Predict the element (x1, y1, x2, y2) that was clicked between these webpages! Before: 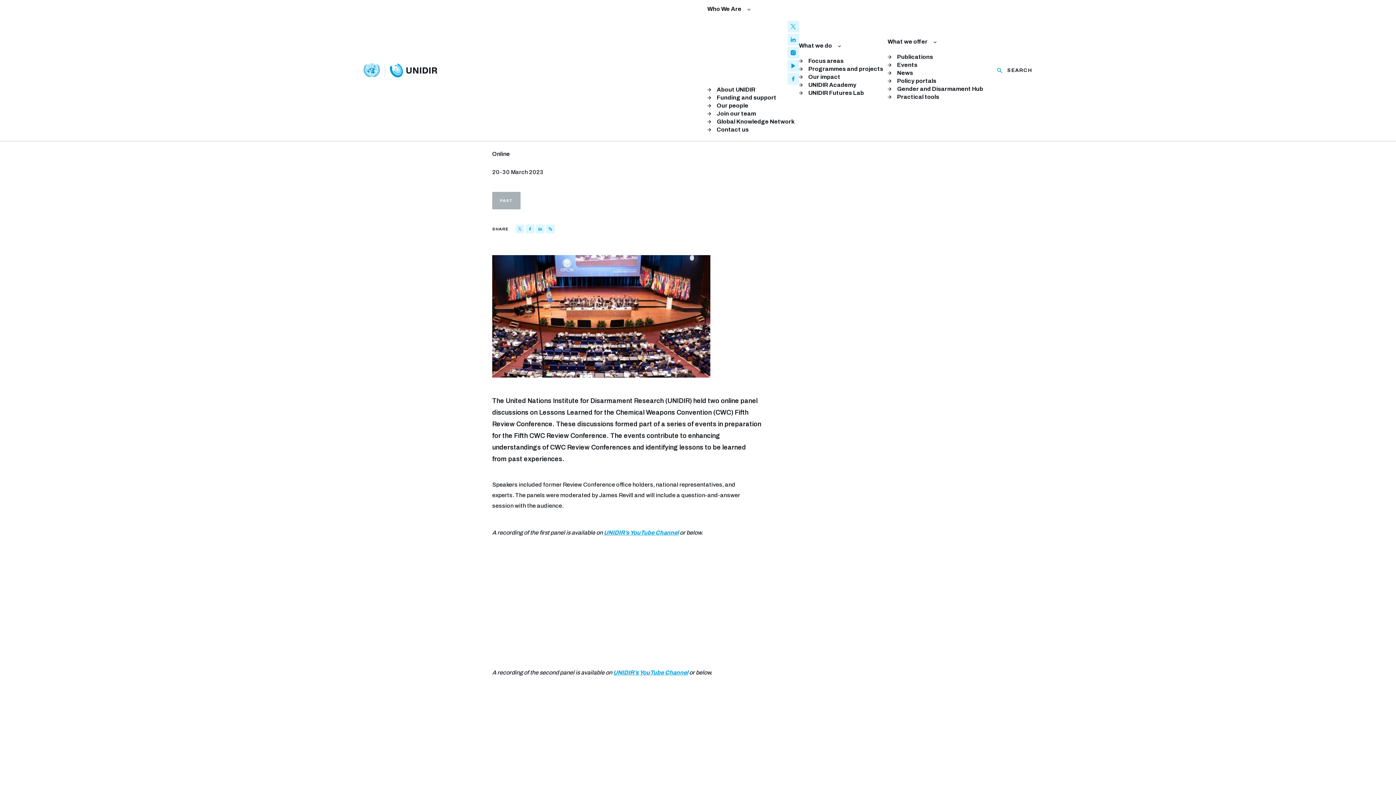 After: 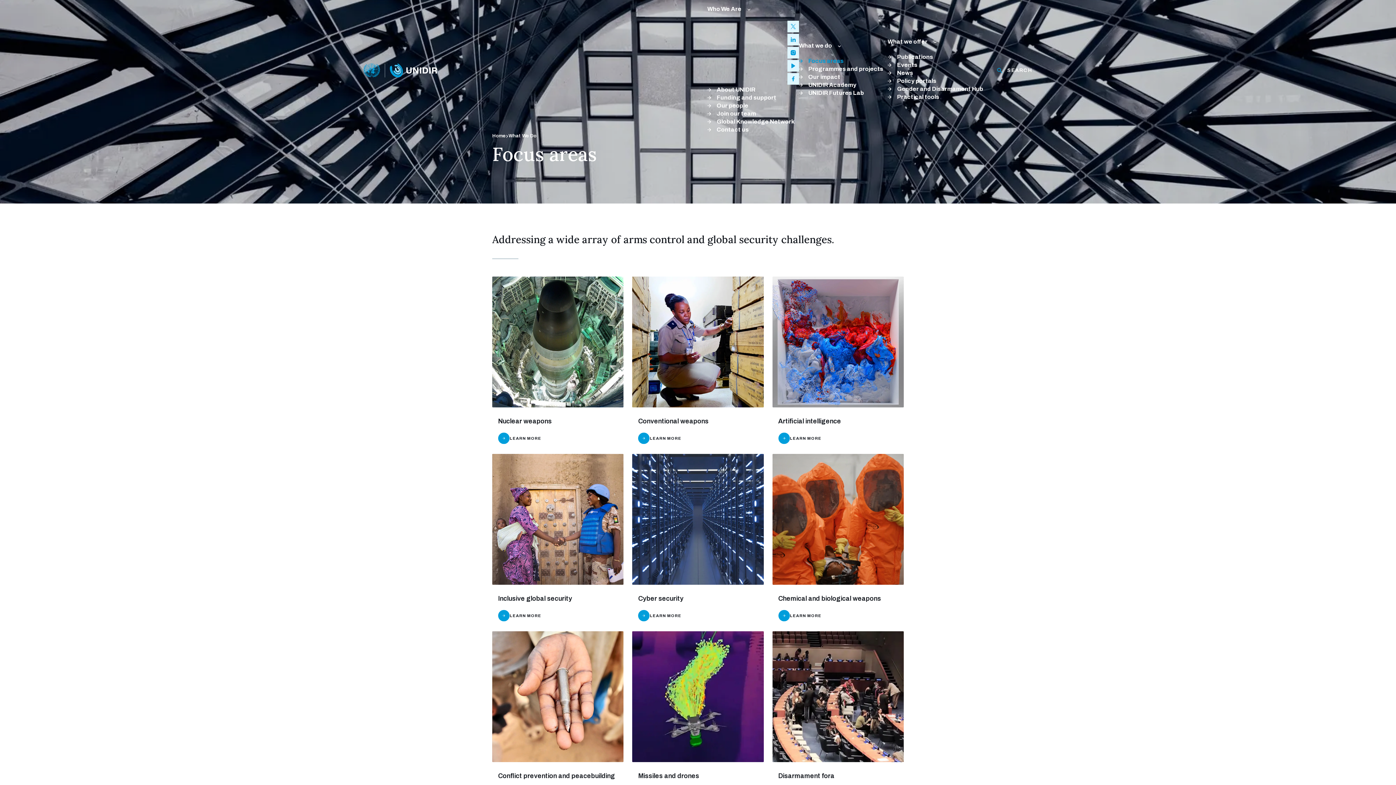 Action: label: Focus areas bbox: (799, 58, 843, 64)